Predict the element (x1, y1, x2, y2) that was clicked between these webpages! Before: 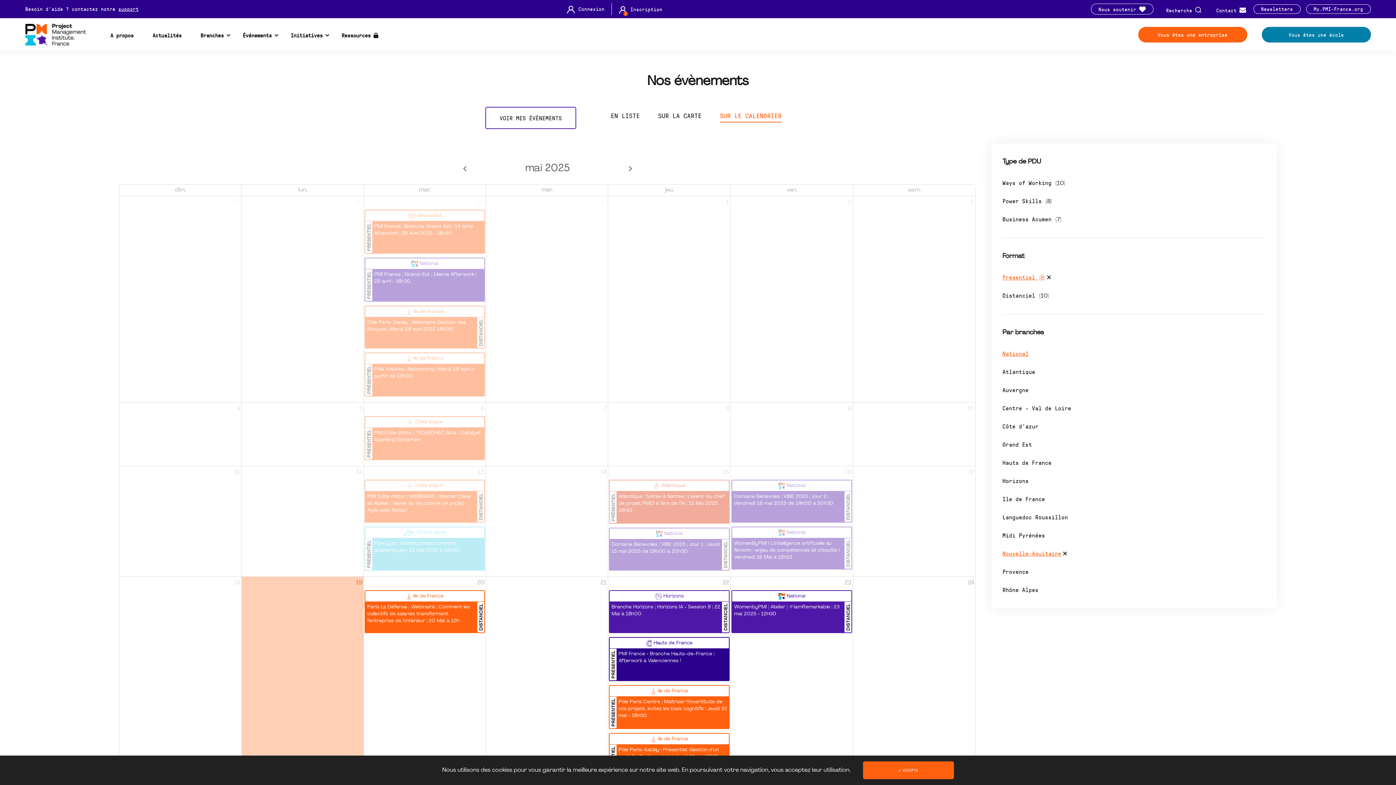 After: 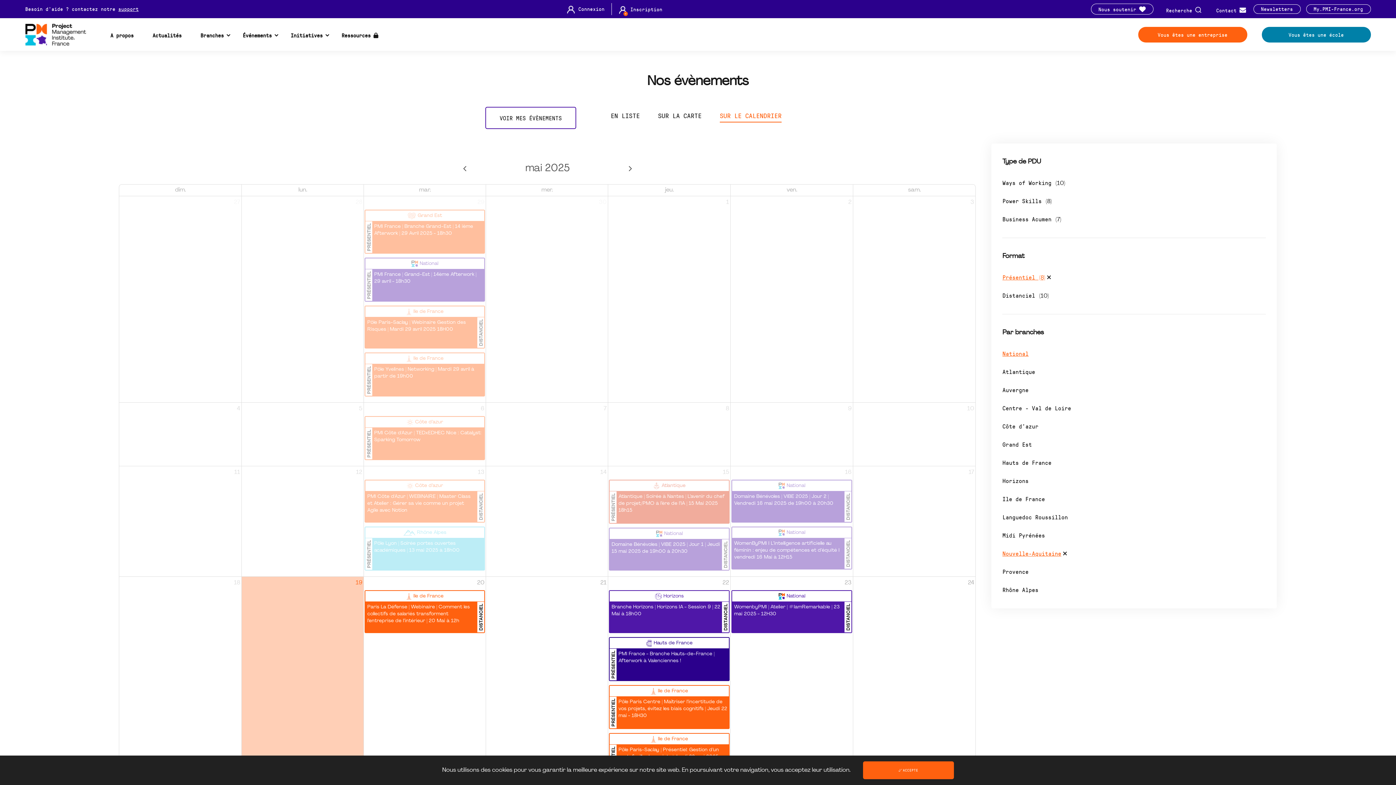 Action: bbox: (721, 577, 730, 589) label: 22 mai 2025